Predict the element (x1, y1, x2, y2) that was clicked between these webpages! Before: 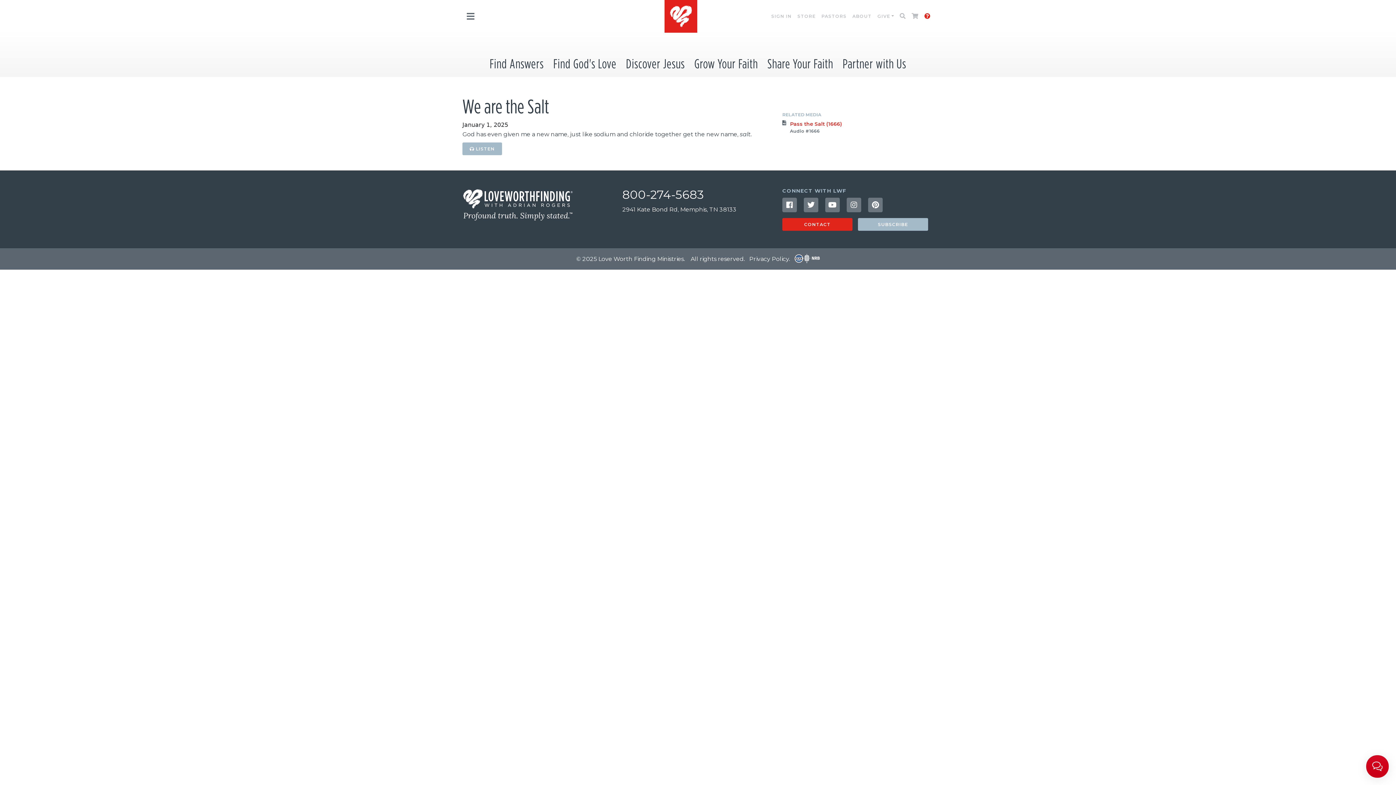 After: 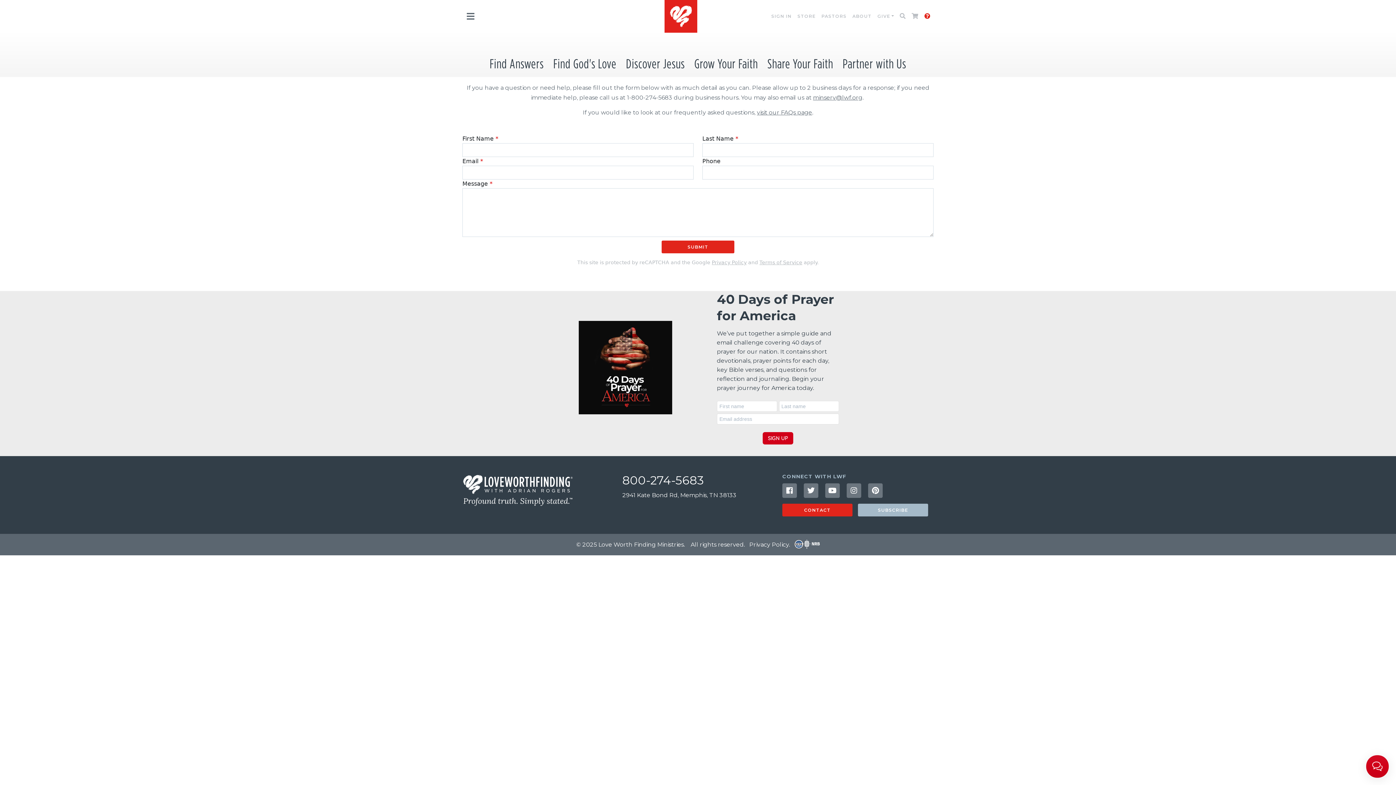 Action: bbox: (782, 218, 852, 231) label: CONTACT